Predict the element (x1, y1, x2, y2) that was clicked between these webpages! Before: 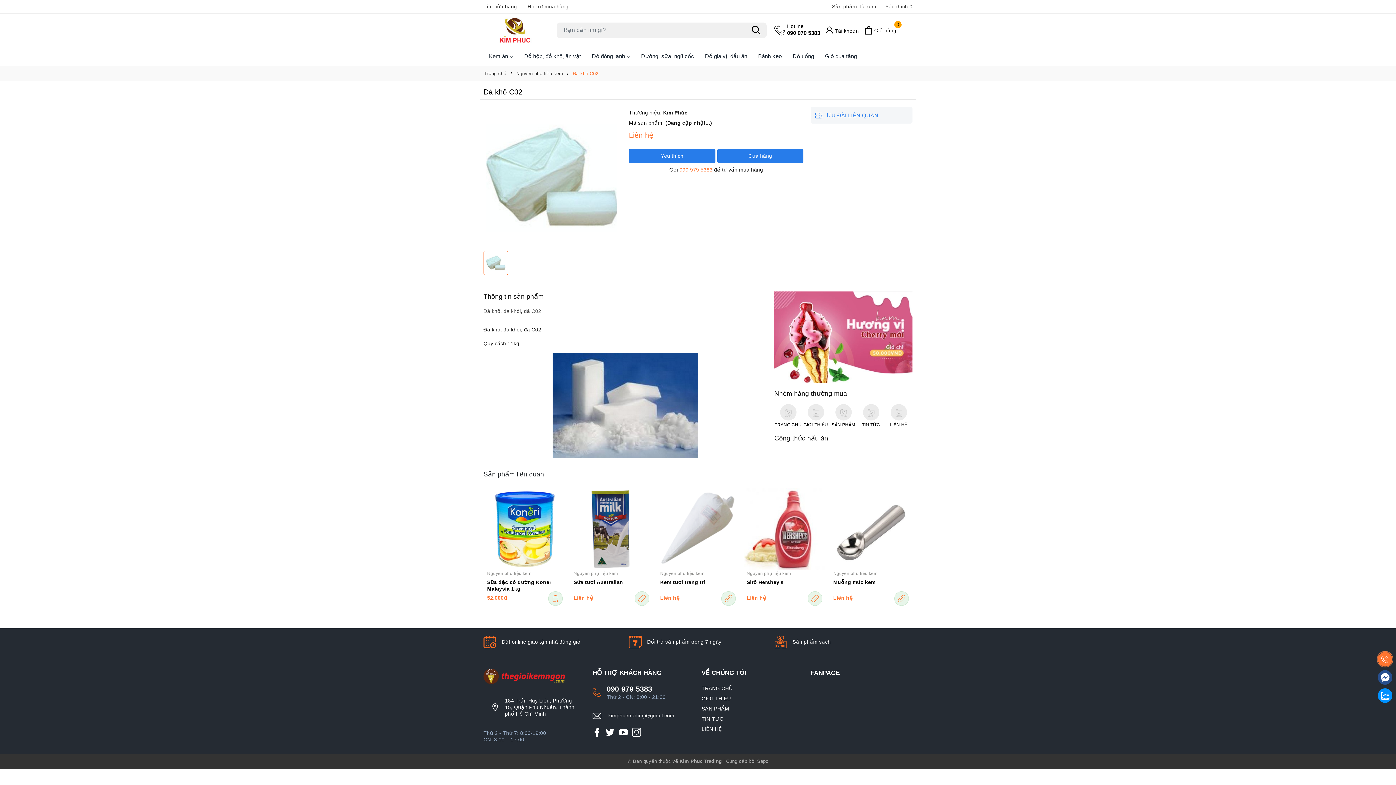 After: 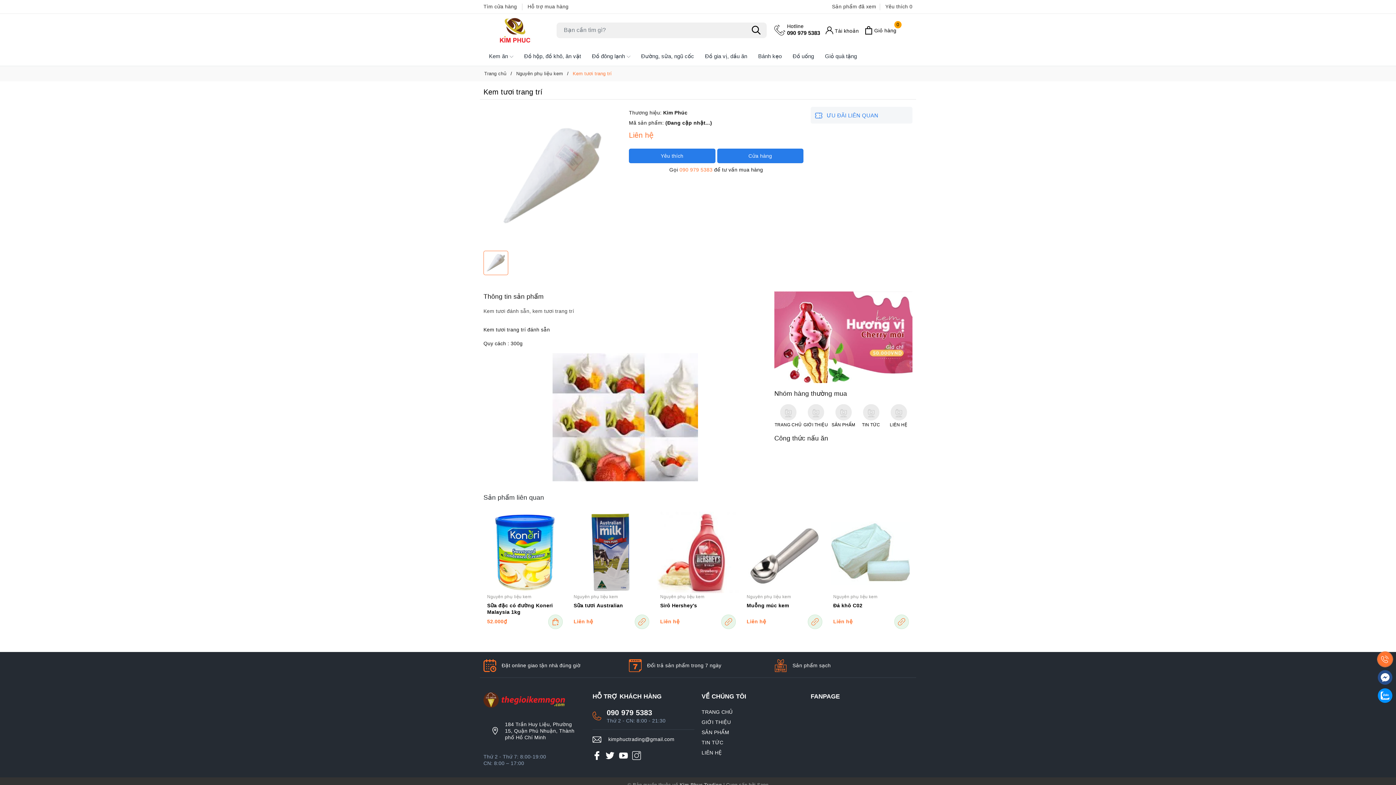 Action: bbox: (656, 488, 739, 570)